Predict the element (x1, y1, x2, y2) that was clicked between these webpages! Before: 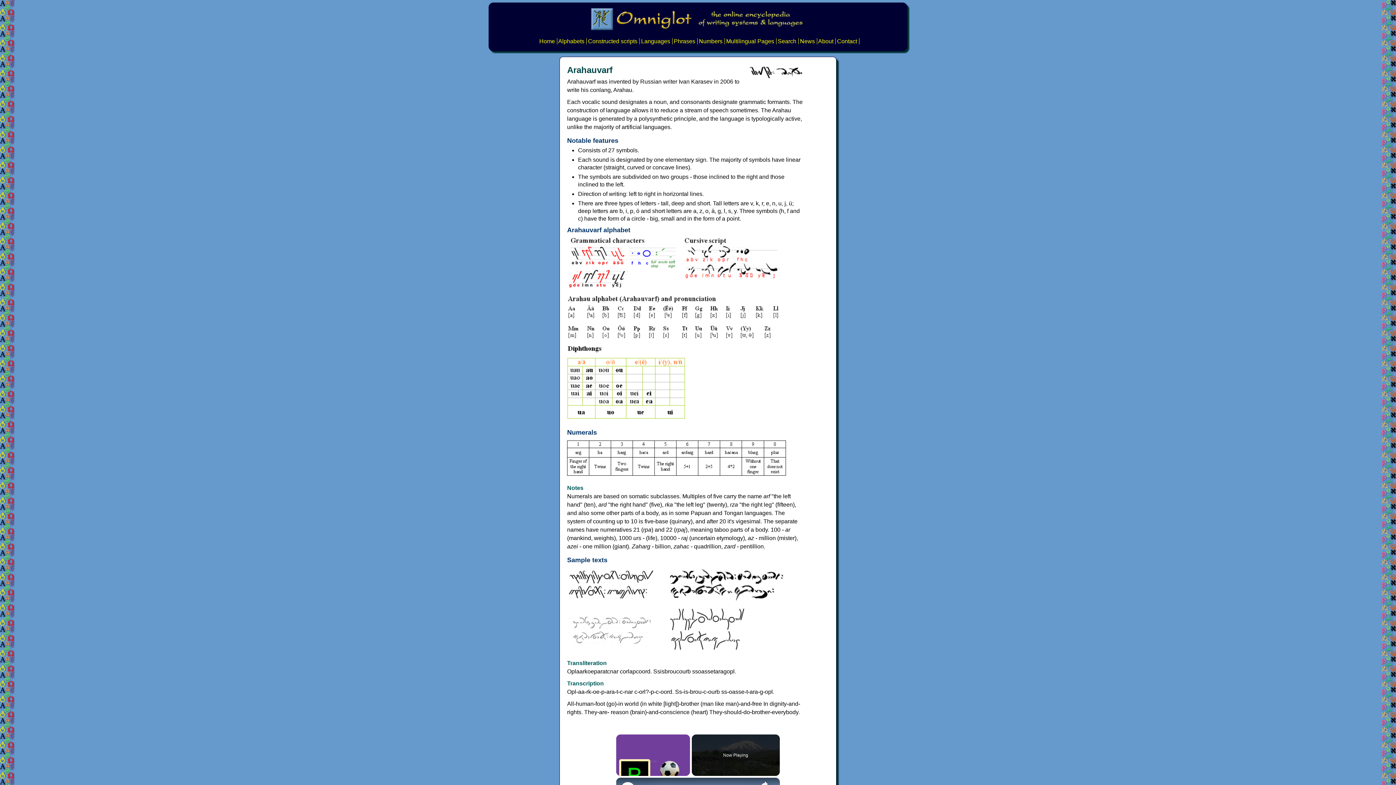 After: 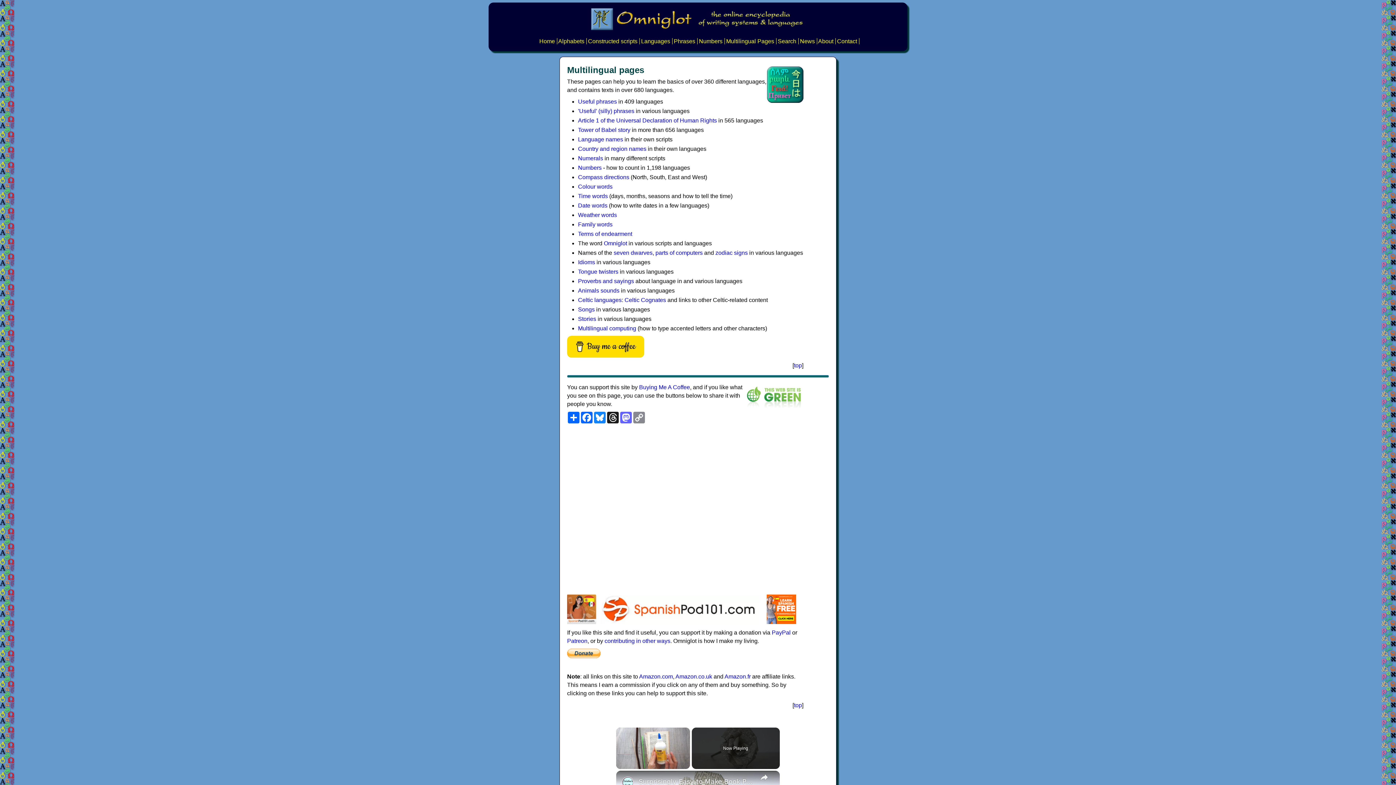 Action: label: Multilingual Pages bbox: (726, 38, 774, 44)